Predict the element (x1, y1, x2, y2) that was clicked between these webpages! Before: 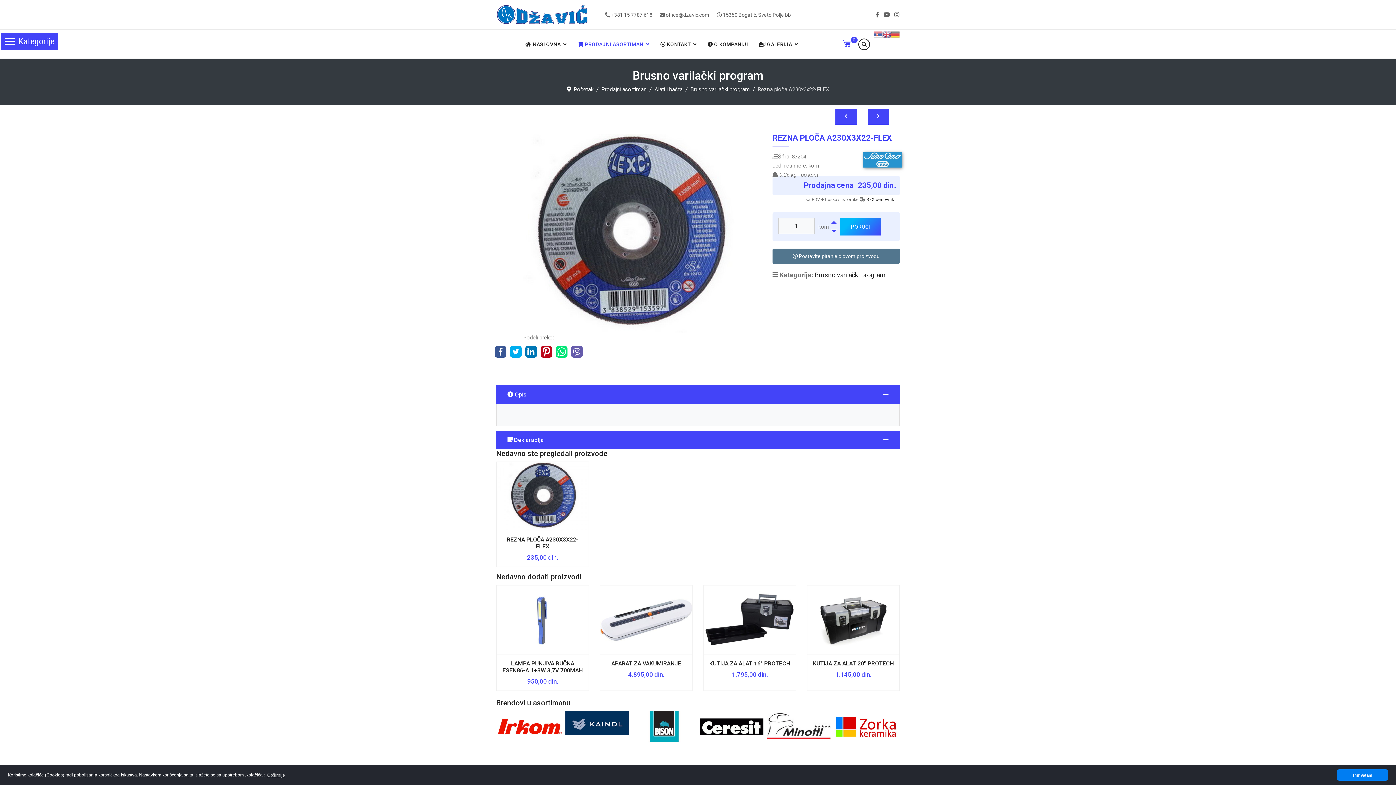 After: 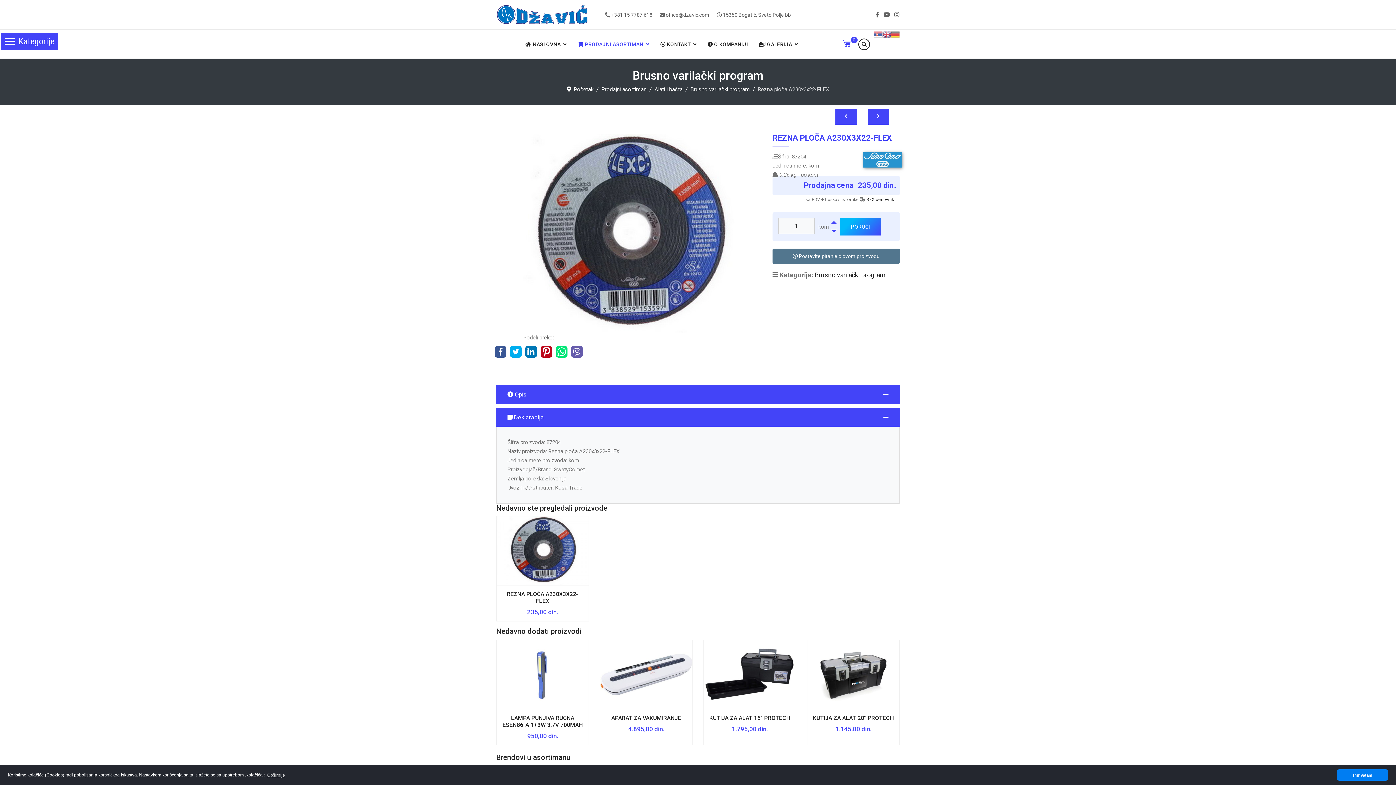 Action: bbox: (496, 385, 900, 403) label:  Opis